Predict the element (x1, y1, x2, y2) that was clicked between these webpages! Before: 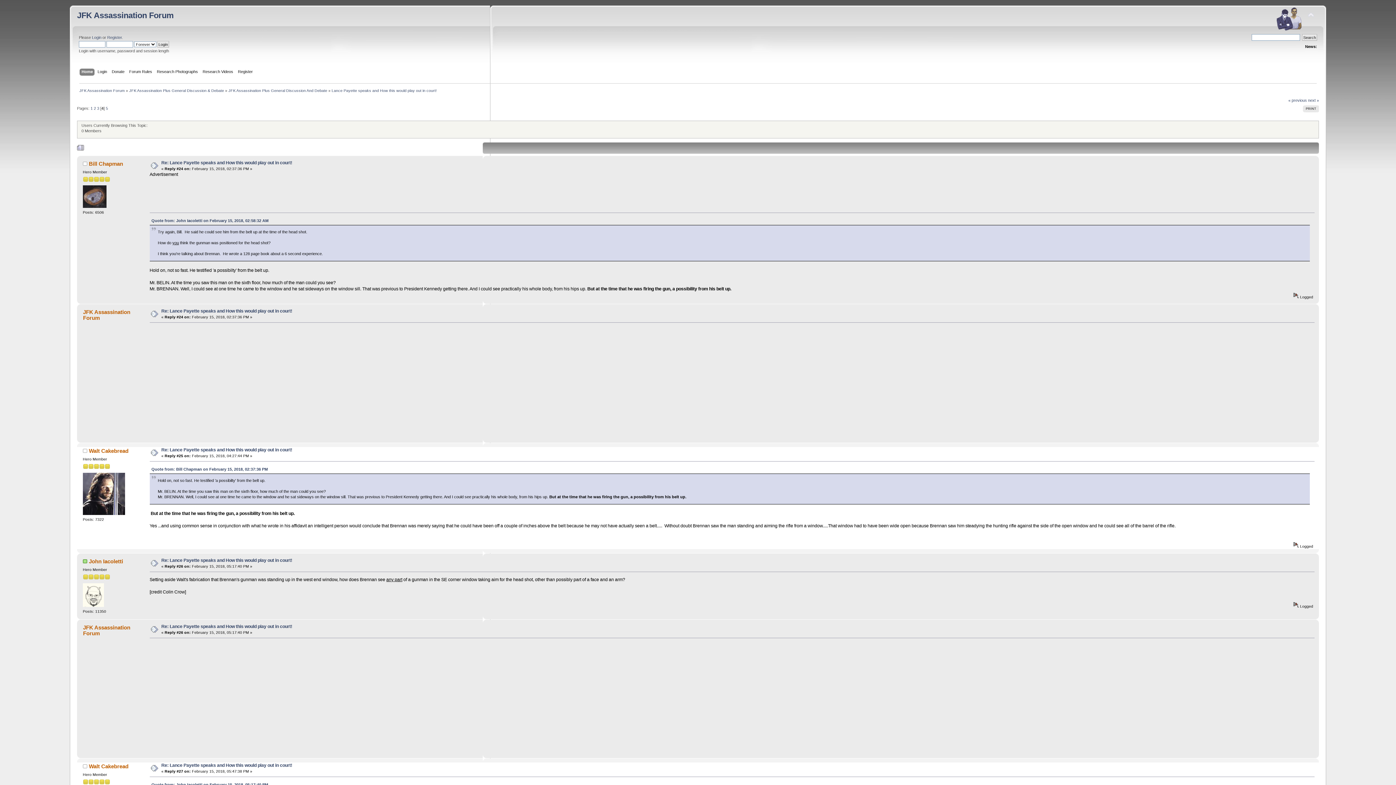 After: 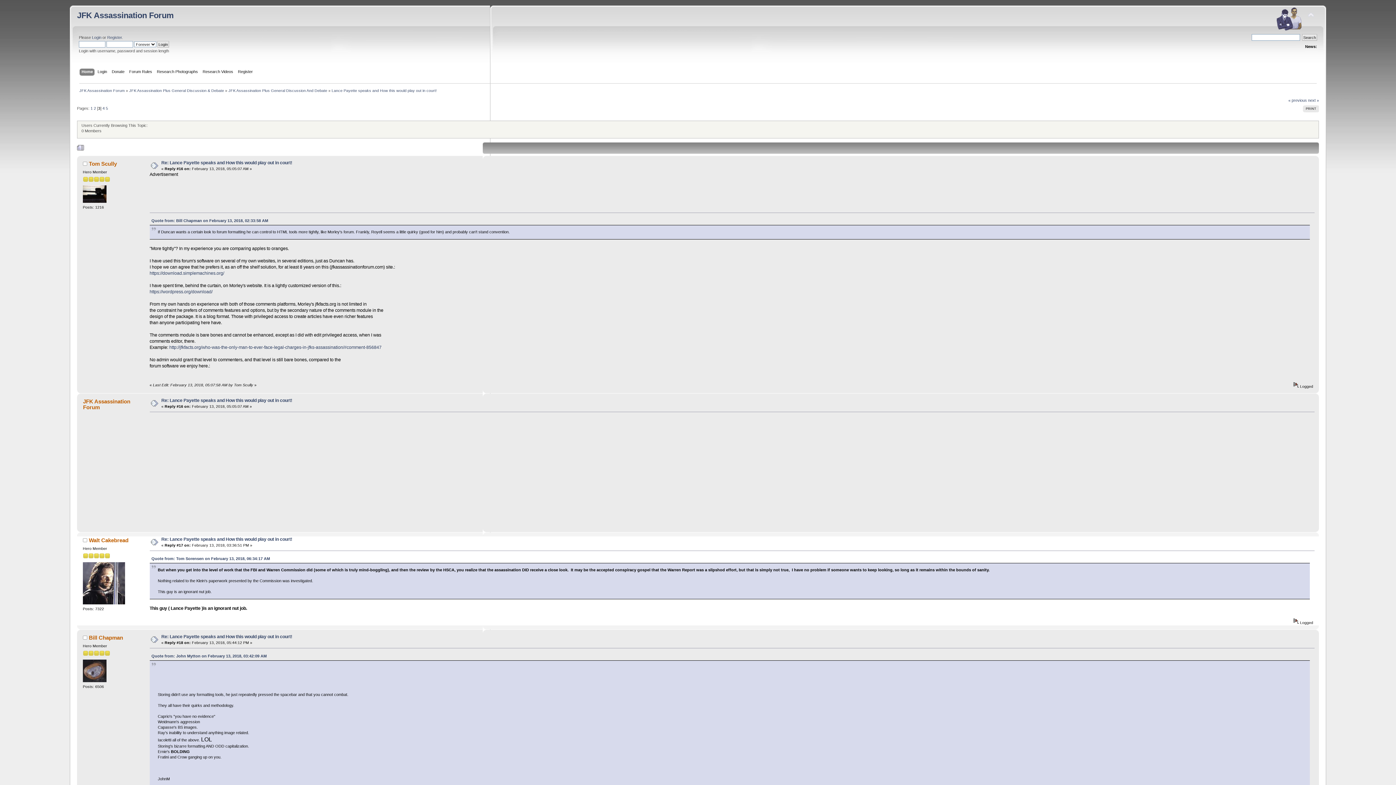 Action: label: 3 bbox: (97, 106, 99, 110)